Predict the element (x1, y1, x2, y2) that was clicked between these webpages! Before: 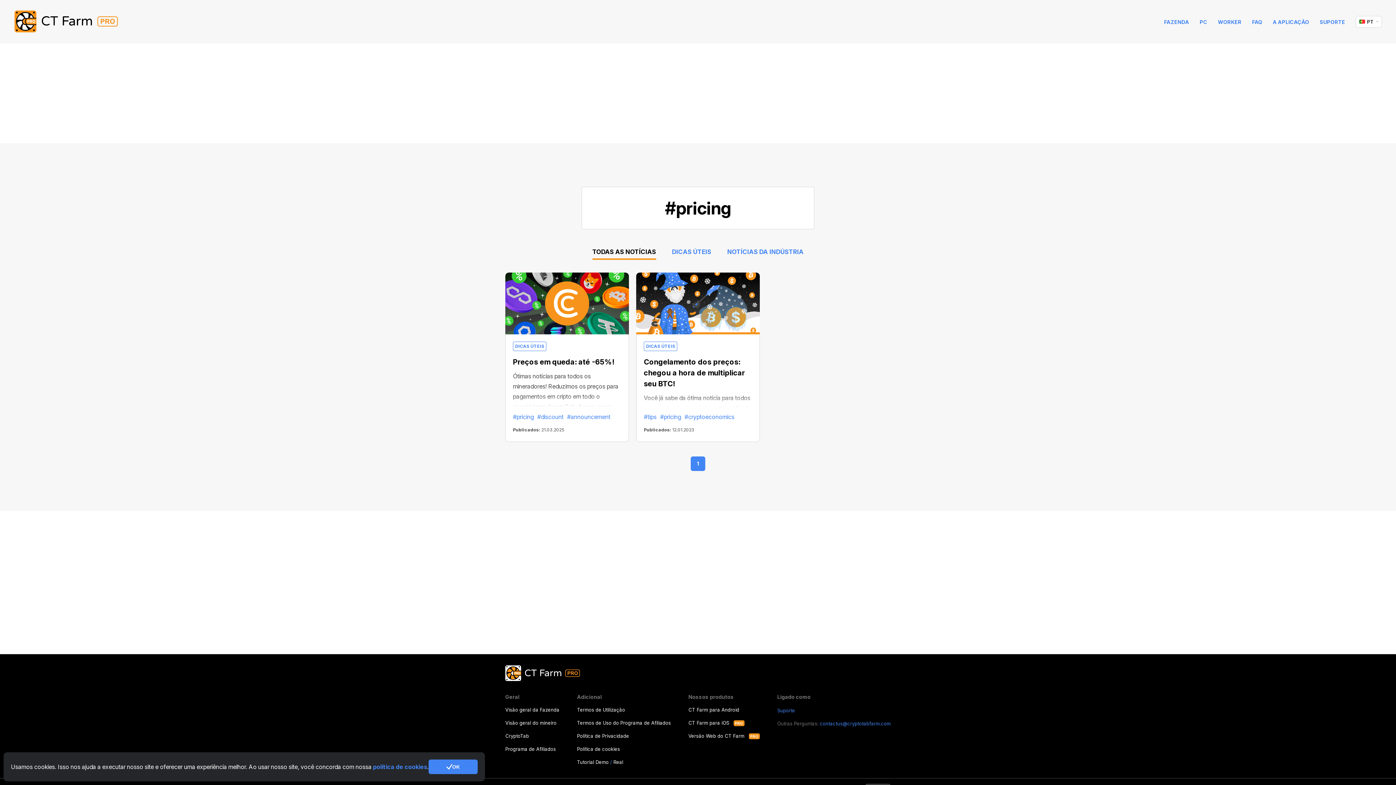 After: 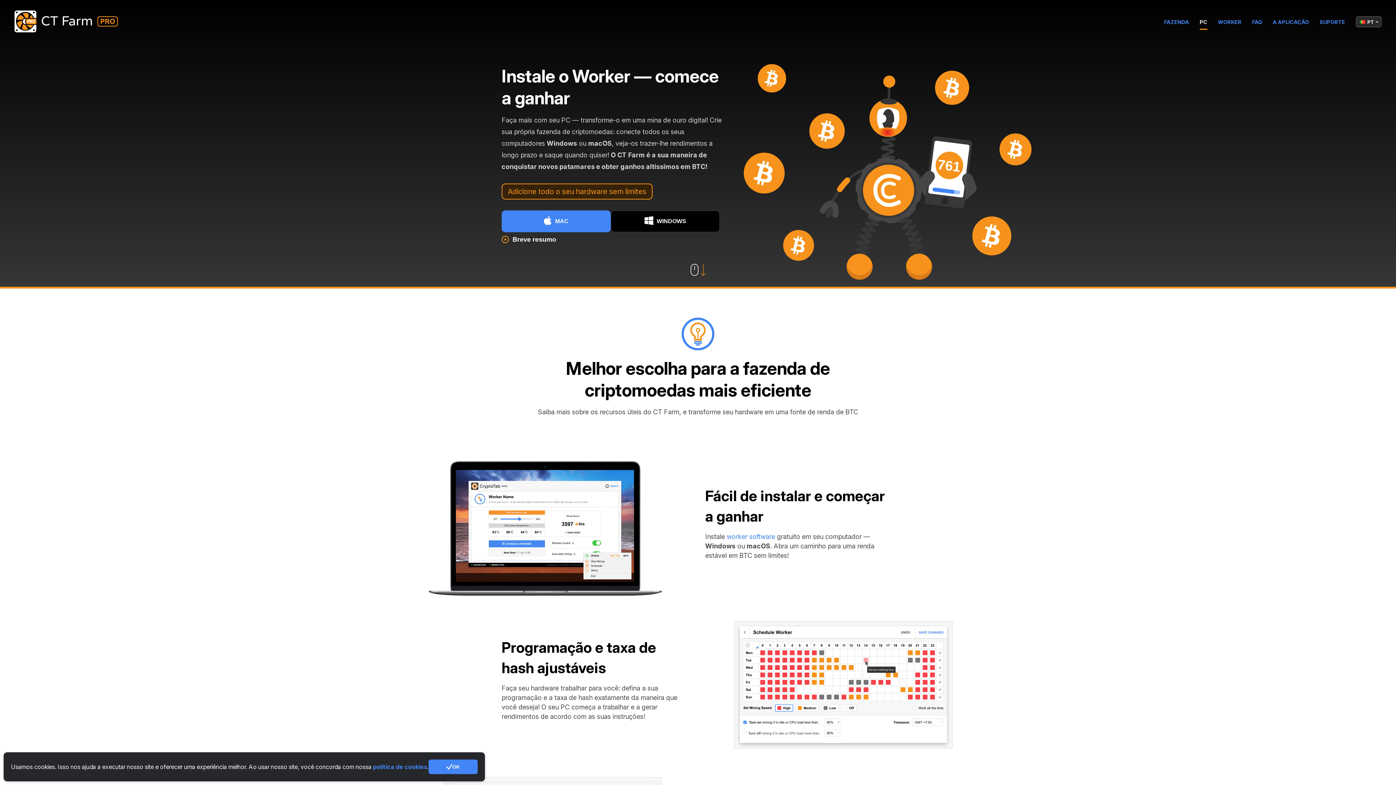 Action: label: PC bbox: (1200, 18, 1207, 25)